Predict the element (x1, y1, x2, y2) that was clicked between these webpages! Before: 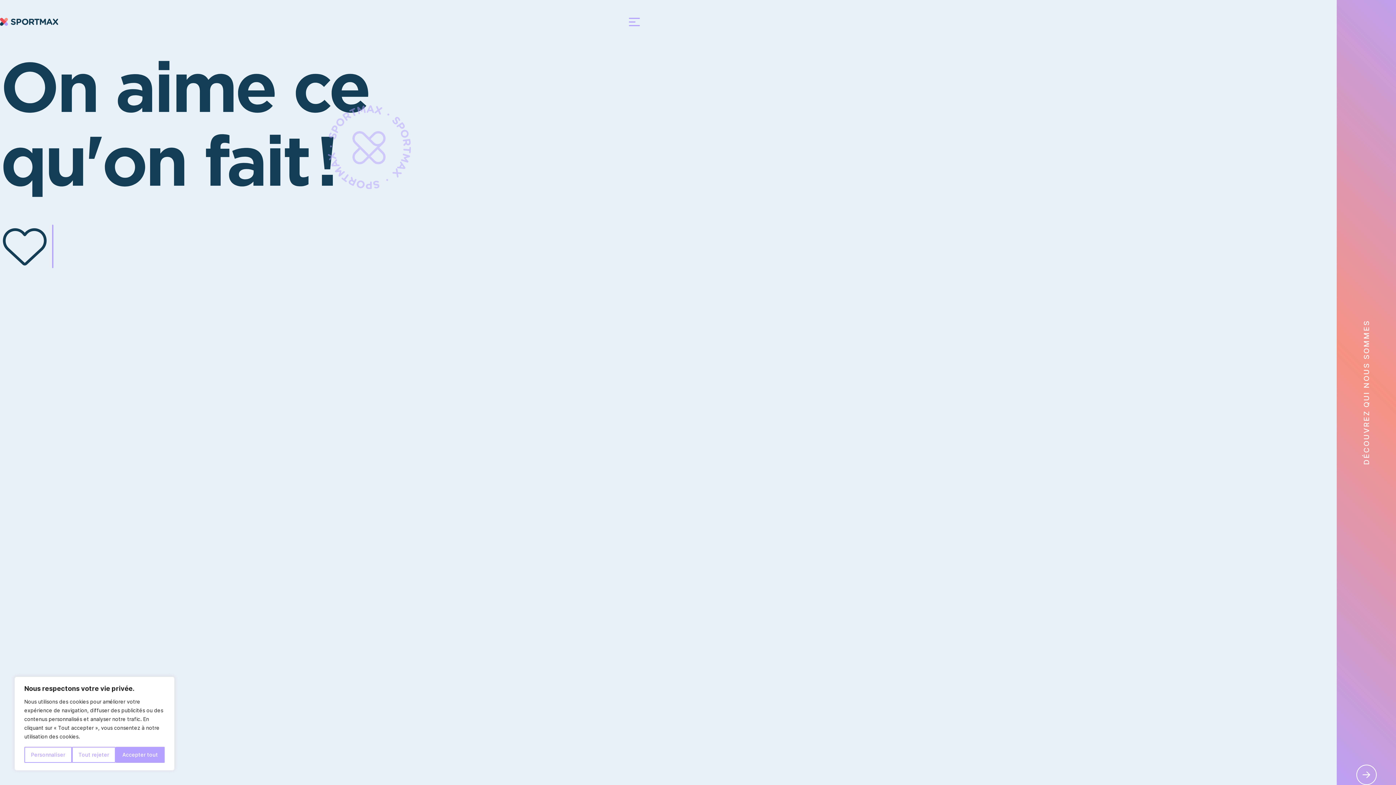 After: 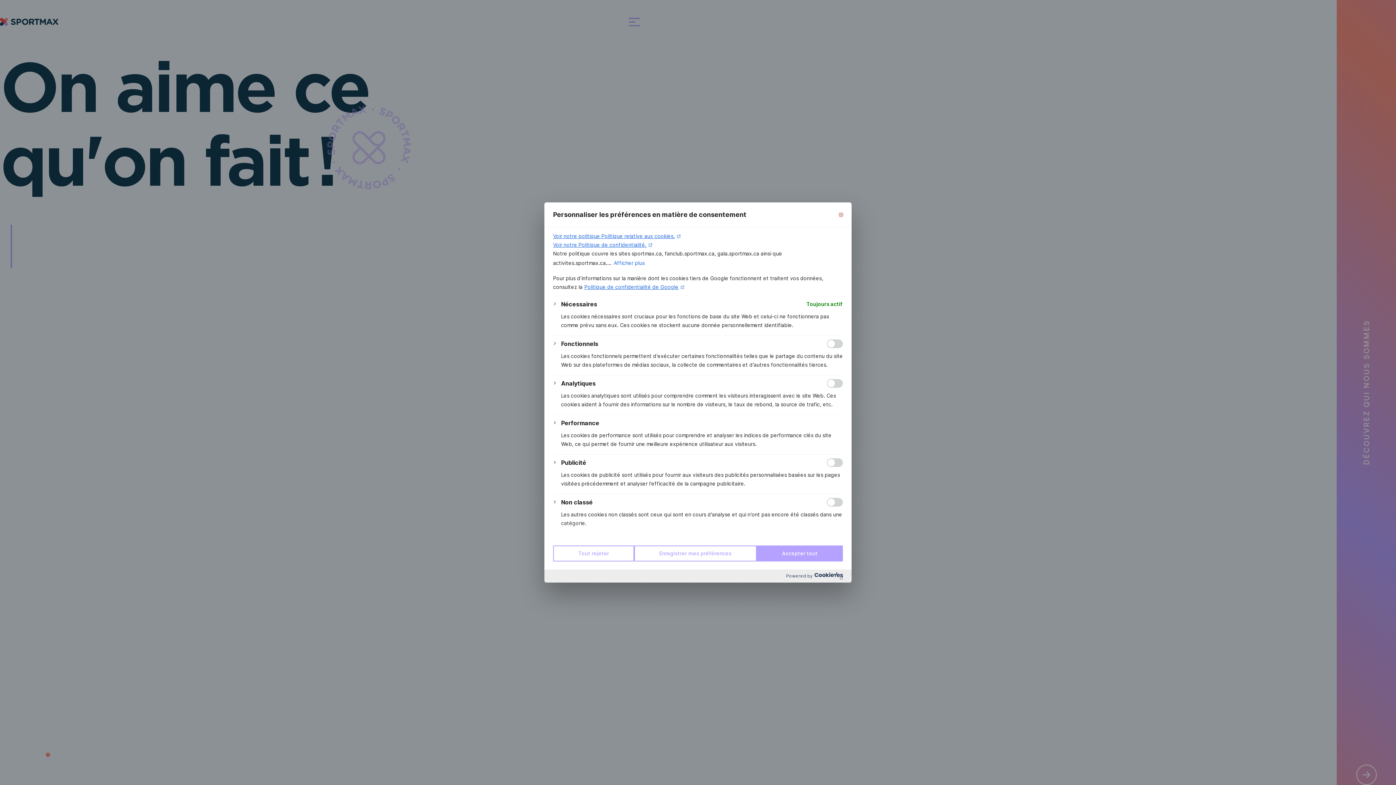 Action: label: Personnaliser bbox: (24, 747, 71, 763)